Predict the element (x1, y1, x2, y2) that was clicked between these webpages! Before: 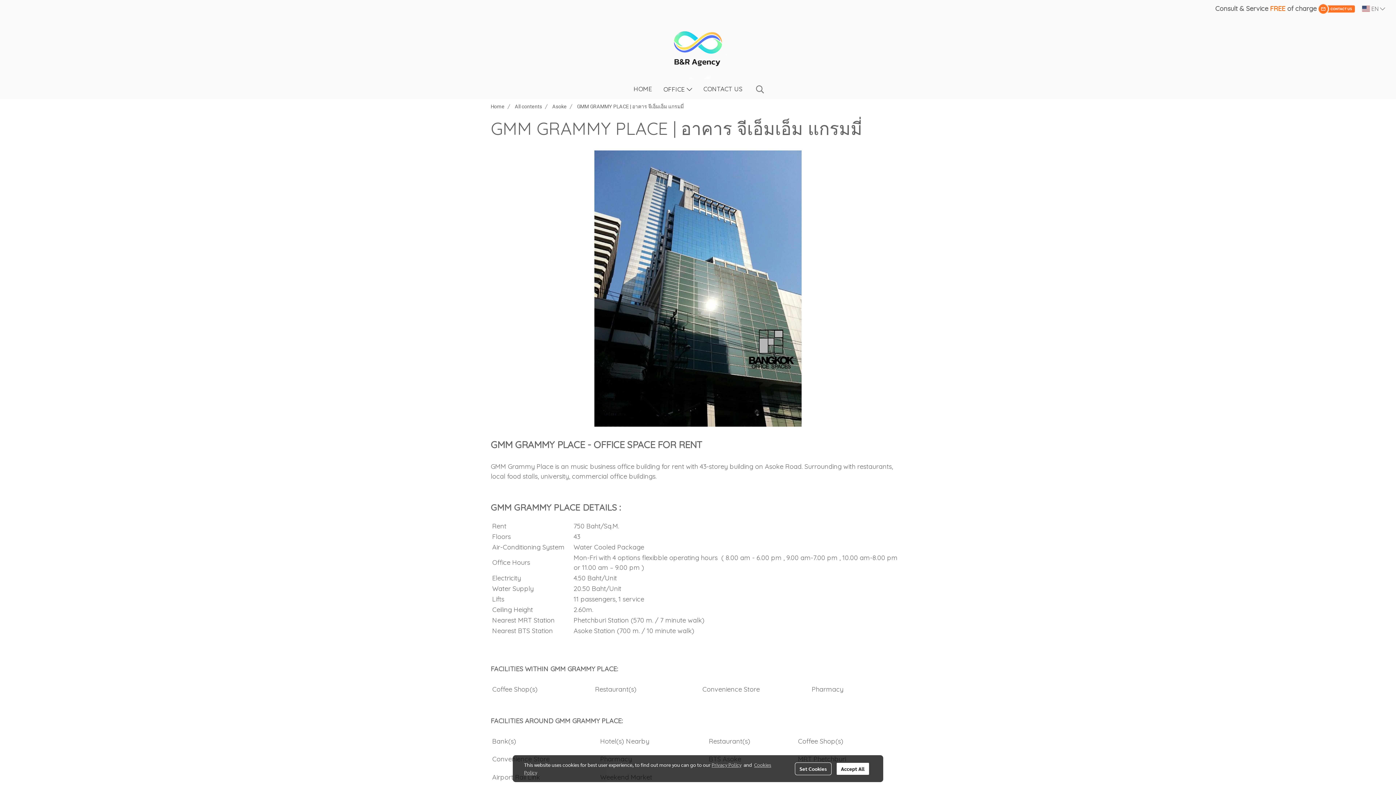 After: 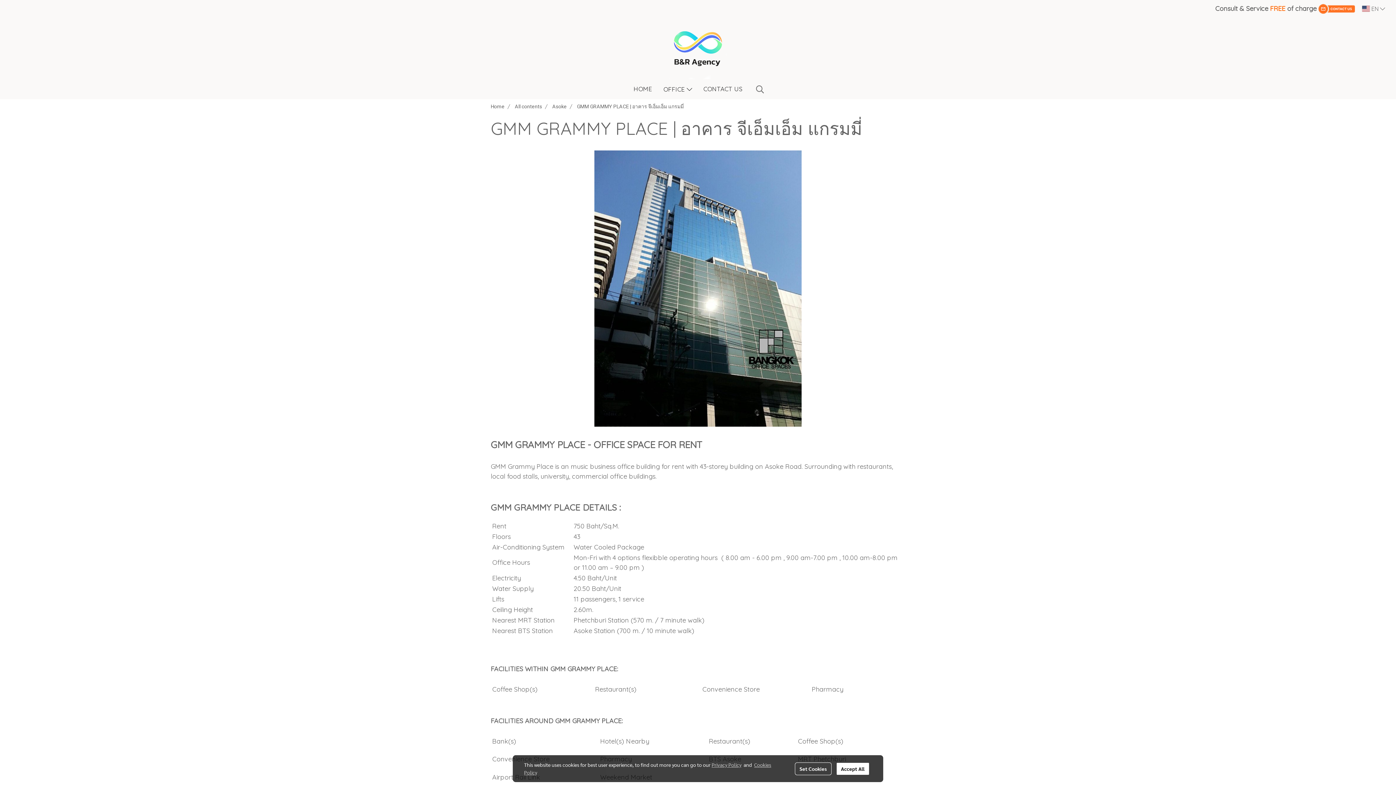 Action: label: Privacy Policy bbox: (711, 761, 741, 768)